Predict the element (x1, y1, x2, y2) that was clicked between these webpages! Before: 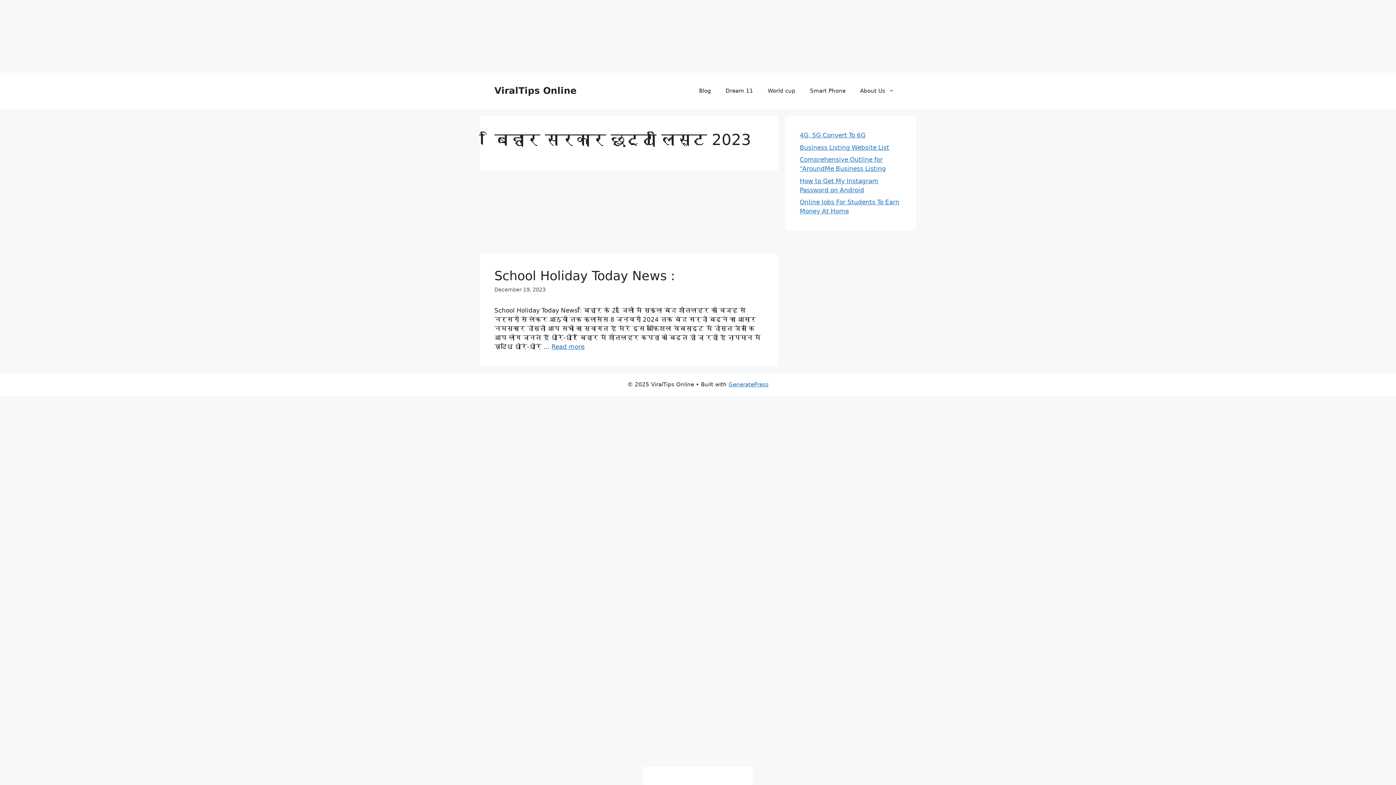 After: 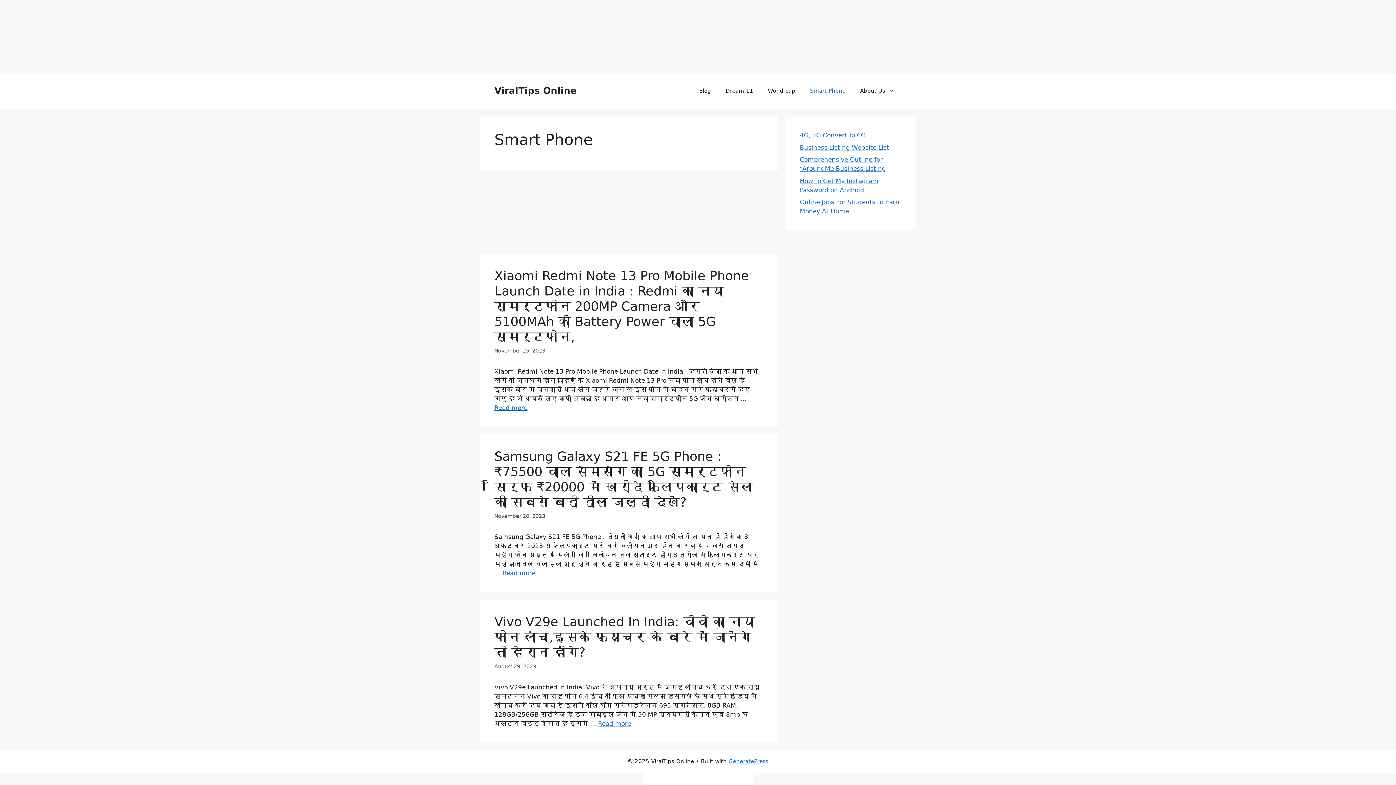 Action: bbox: (802, 80, 853, 101) label: Smart Phone